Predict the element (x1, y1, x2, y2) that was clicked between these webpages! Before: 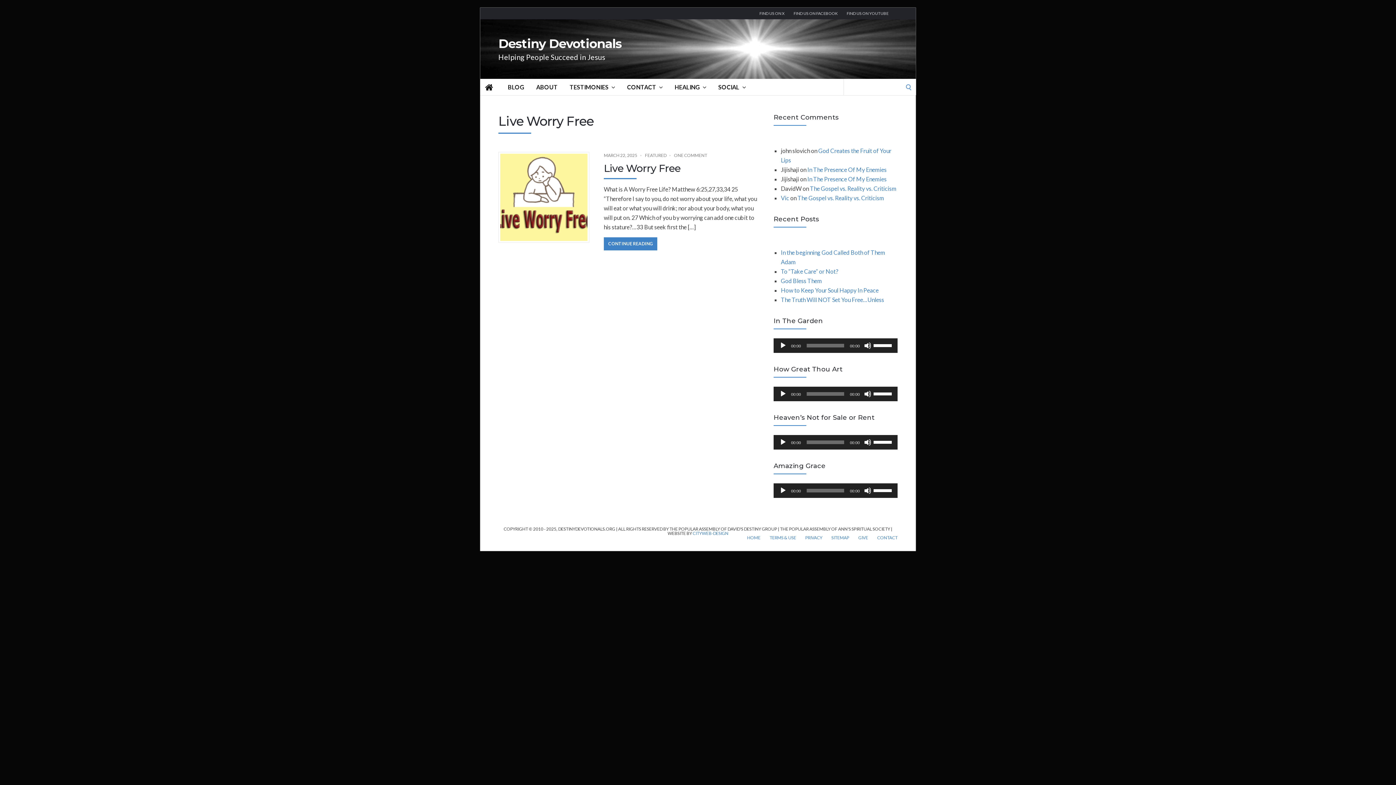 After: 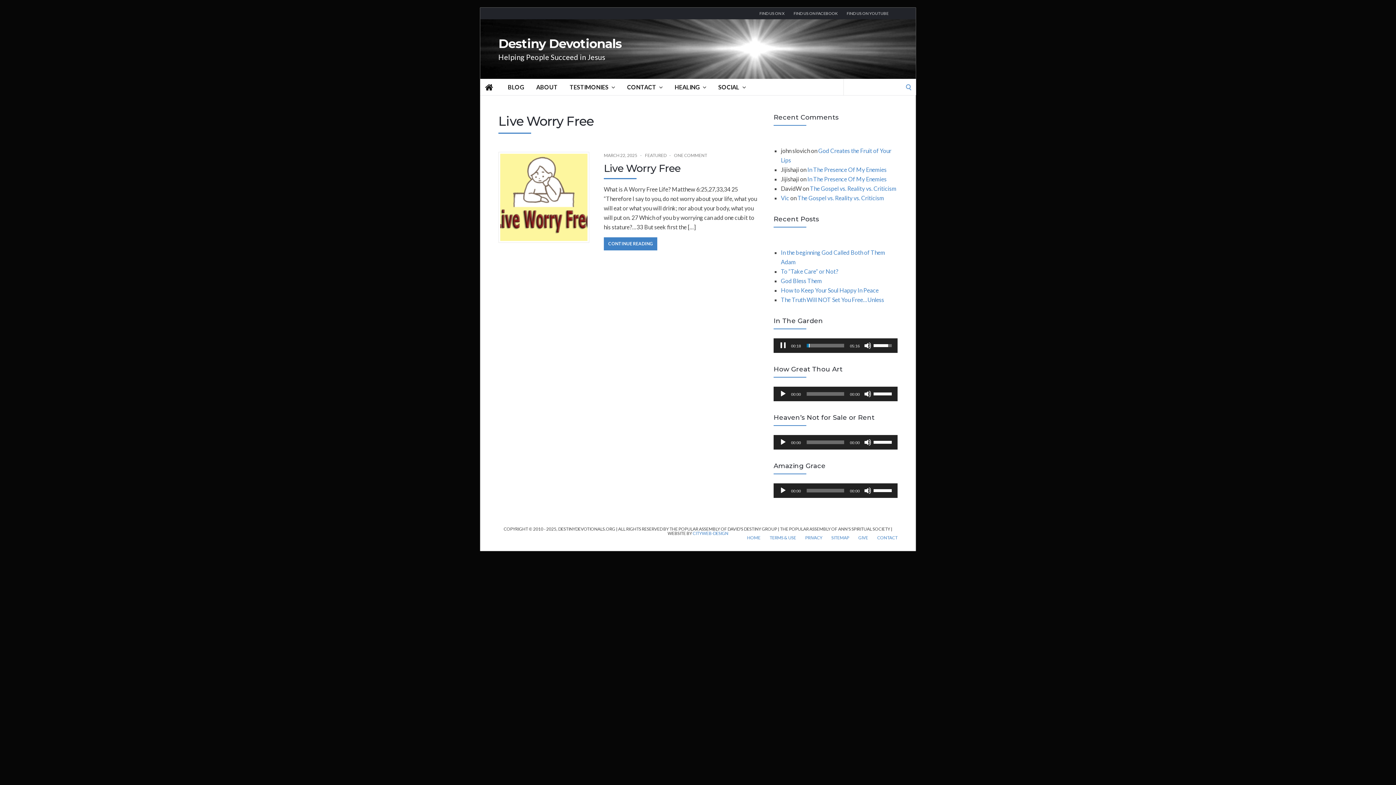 Action: label: Play bbox: (779, 342, 786, 349)